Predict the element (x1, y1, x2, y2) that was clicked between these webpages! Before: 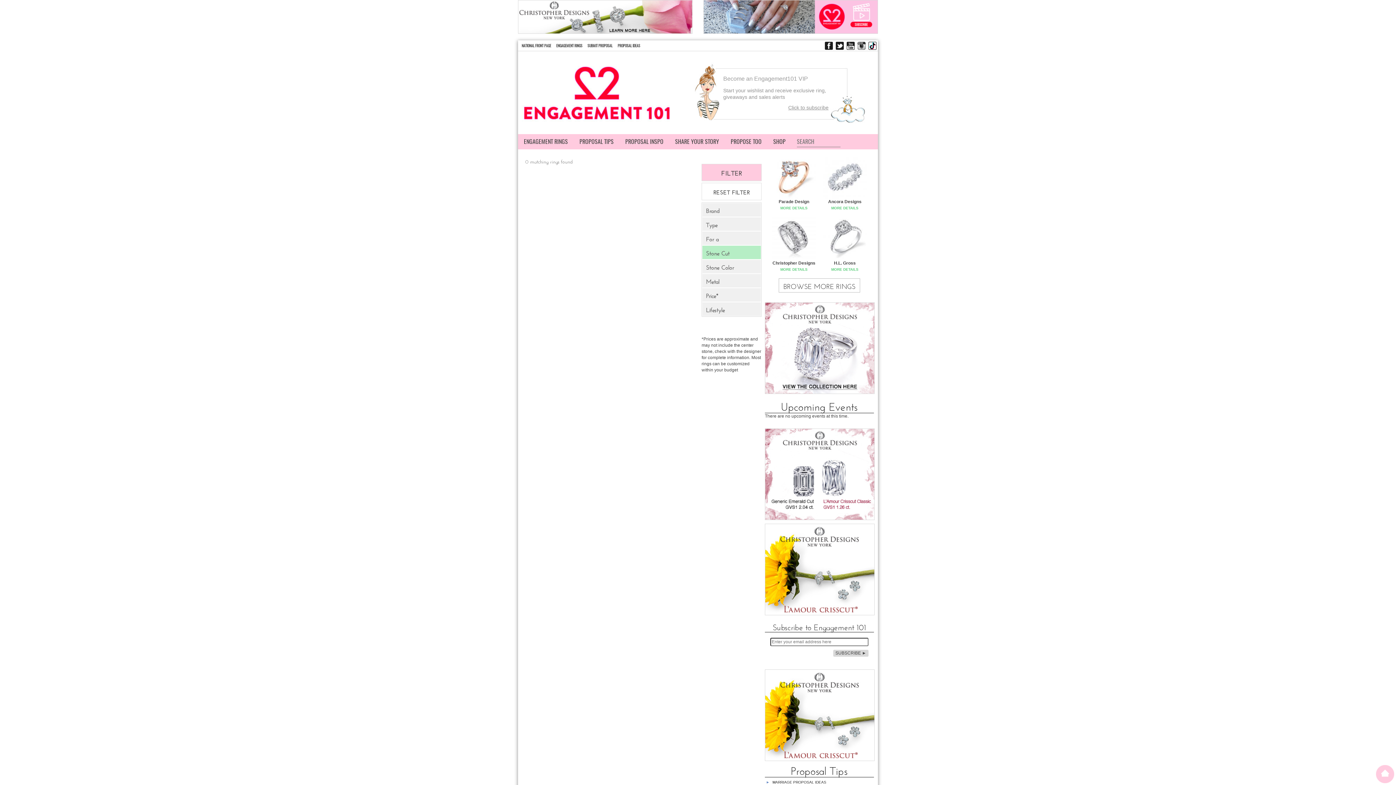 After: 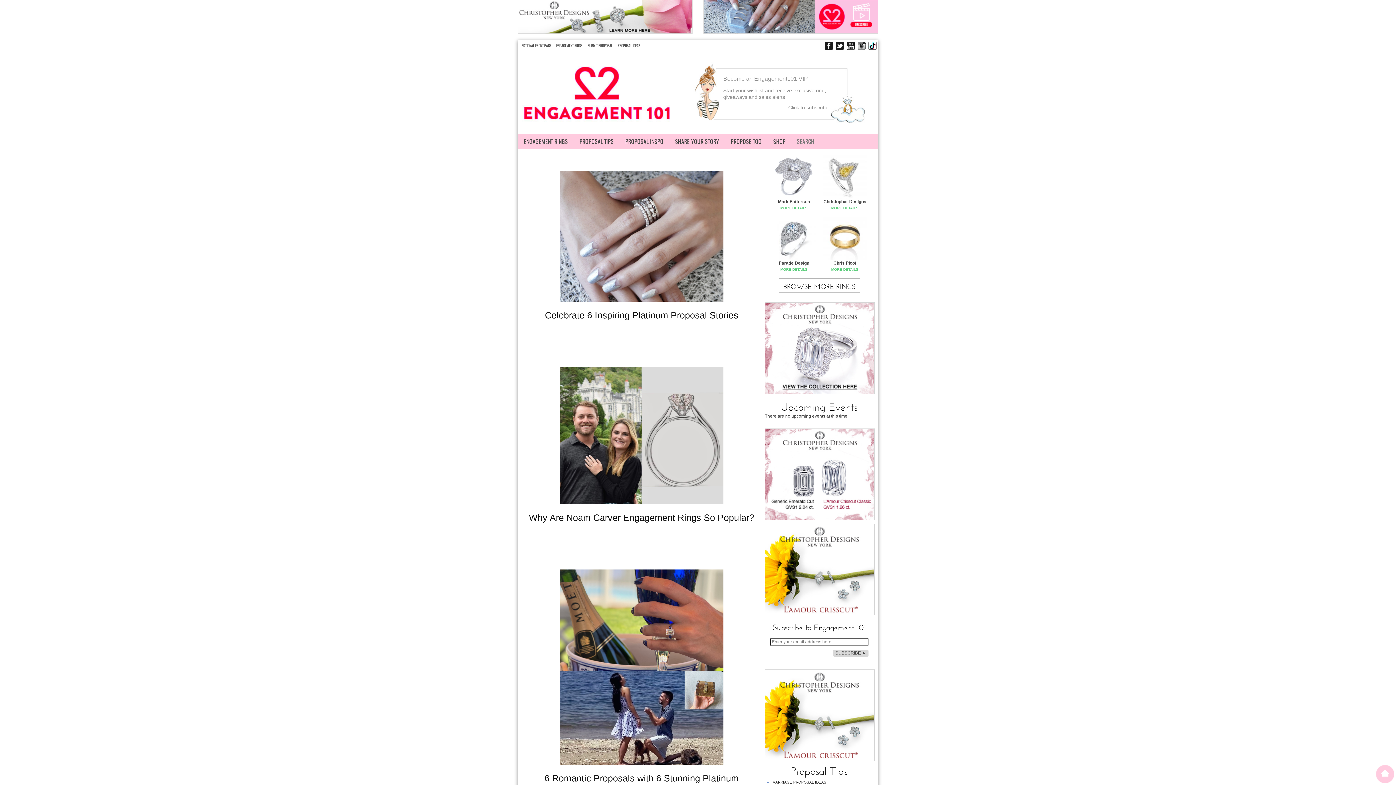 Action: bbox: (617, 43, 640, 48) label: PROPOSAL IDEAS